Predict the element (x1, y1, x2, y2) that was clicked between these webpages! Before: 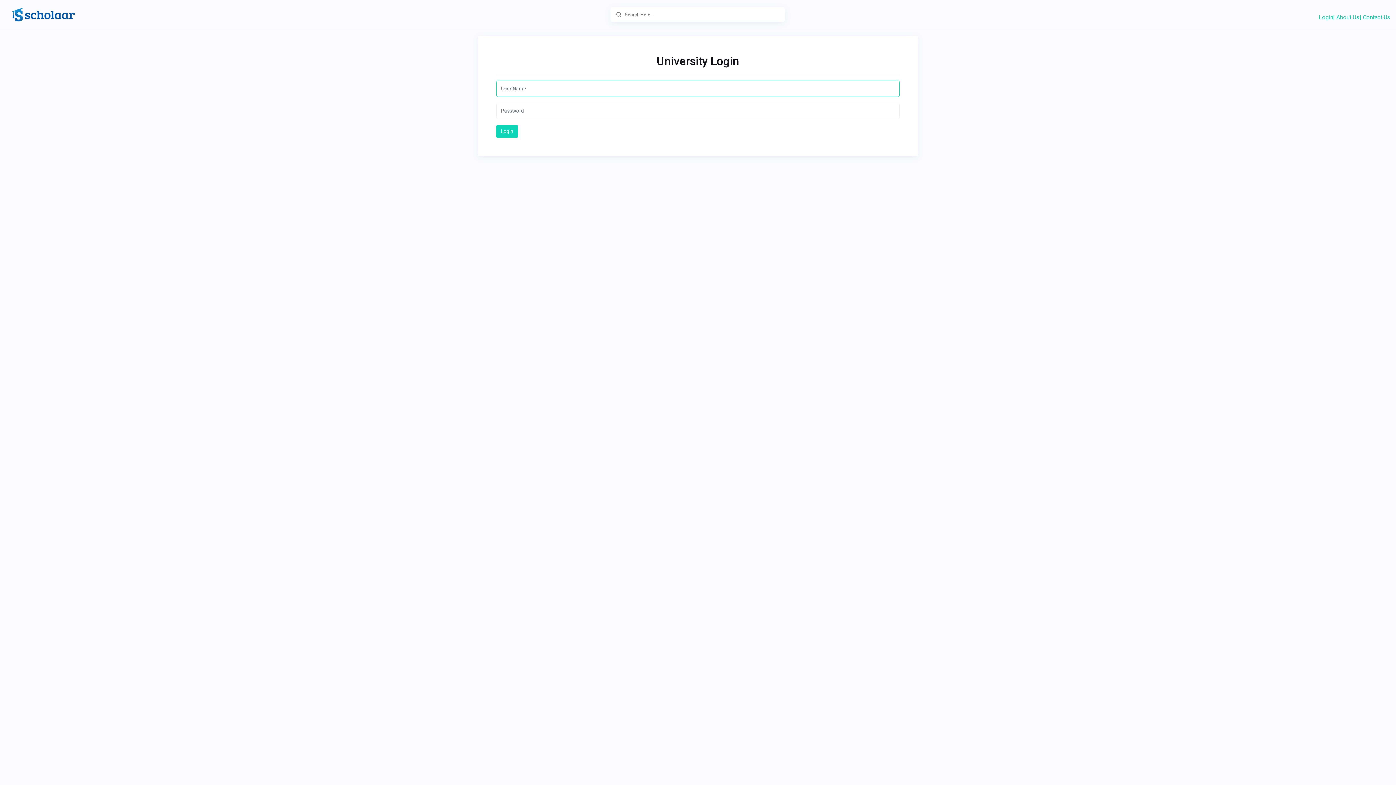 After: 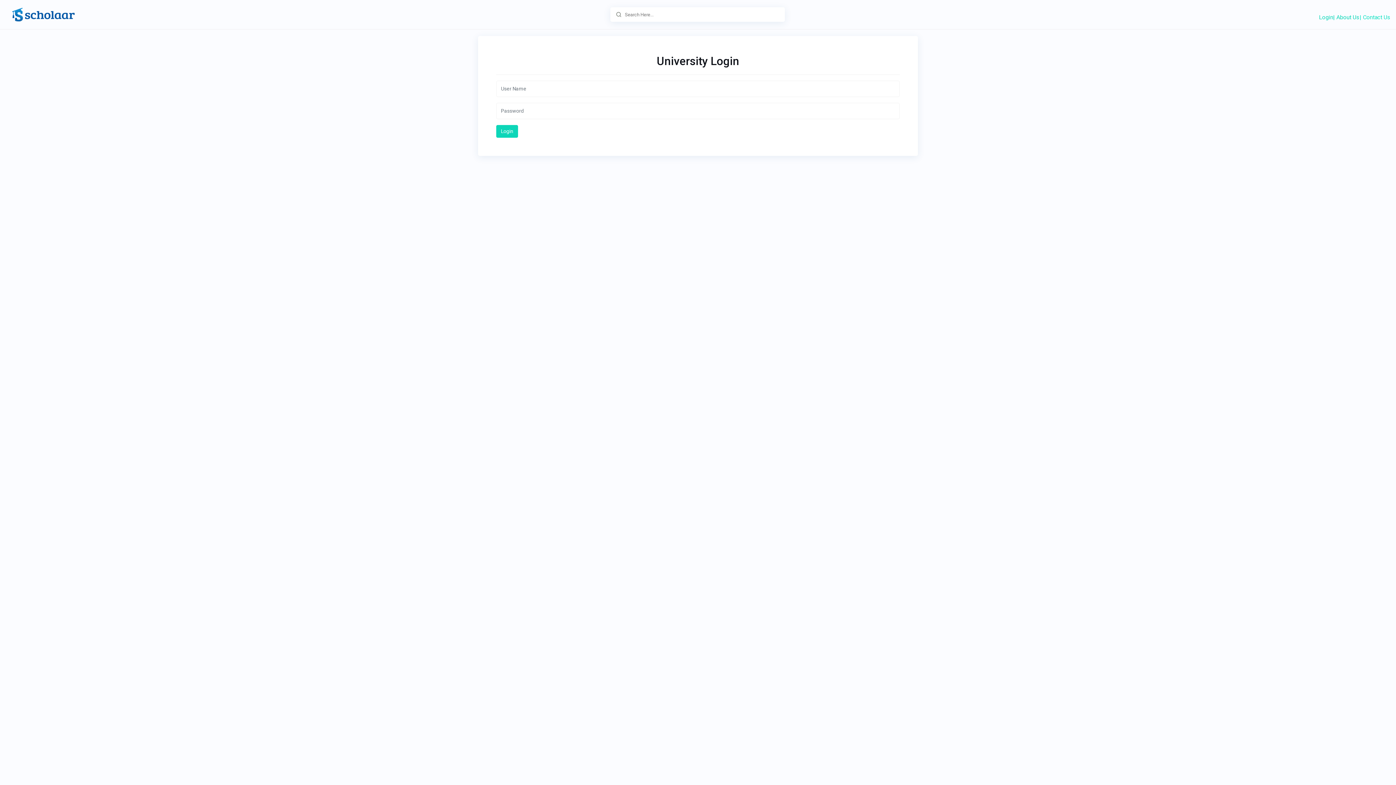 Action: bbox: (1360, 13, 1390, 20) label: | Contact Us